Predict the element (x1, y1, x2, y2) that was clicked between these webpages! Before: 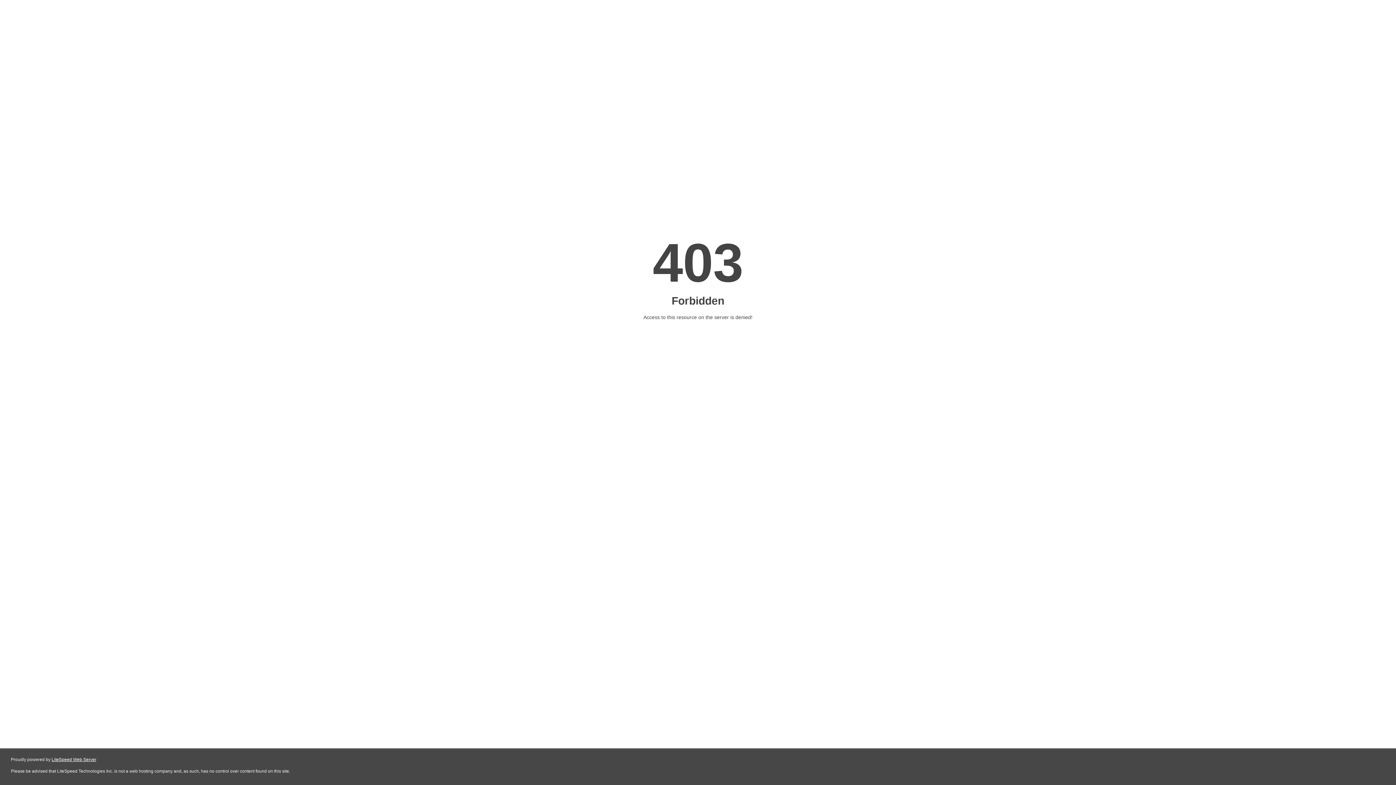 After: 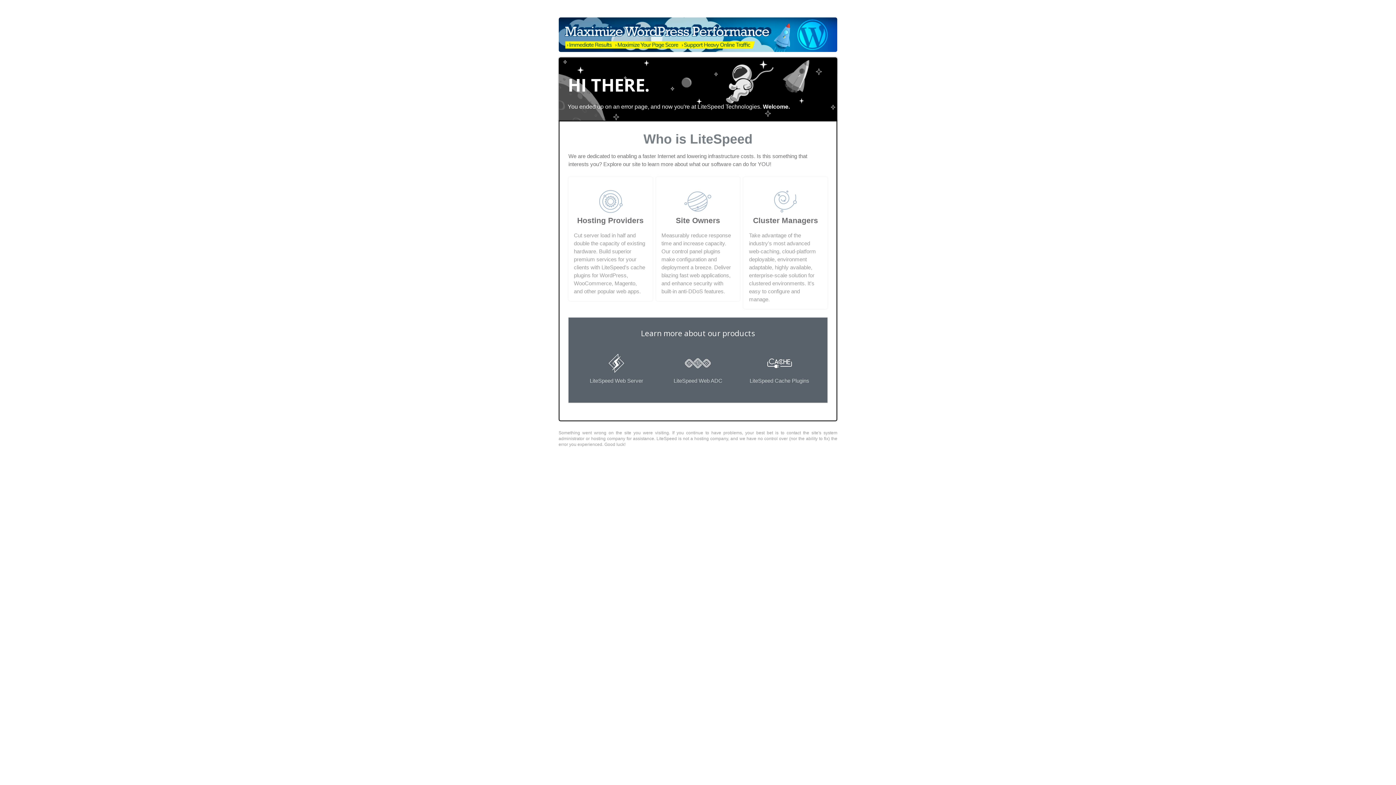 Action: bbox: (51, 757, 96, 762) label: LiteSpeed Web Server